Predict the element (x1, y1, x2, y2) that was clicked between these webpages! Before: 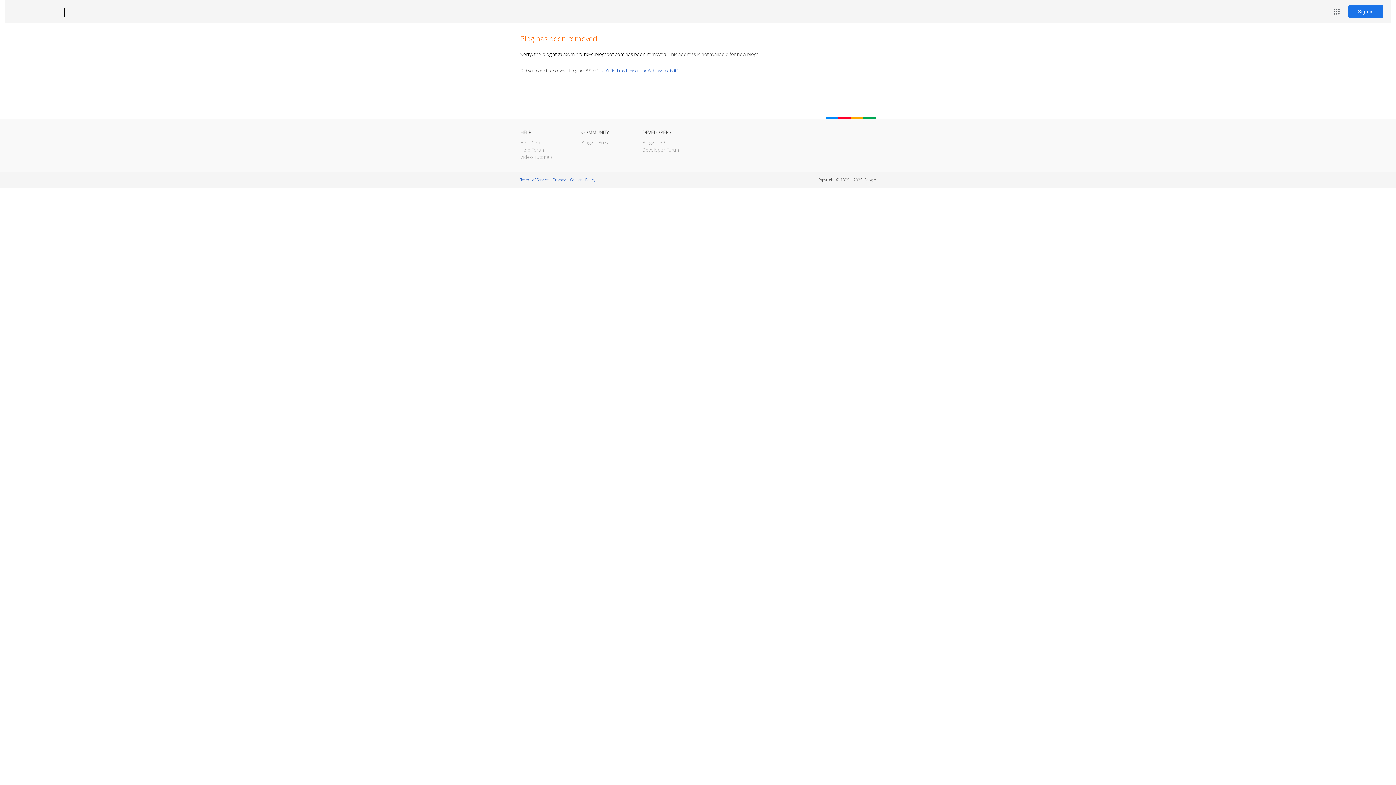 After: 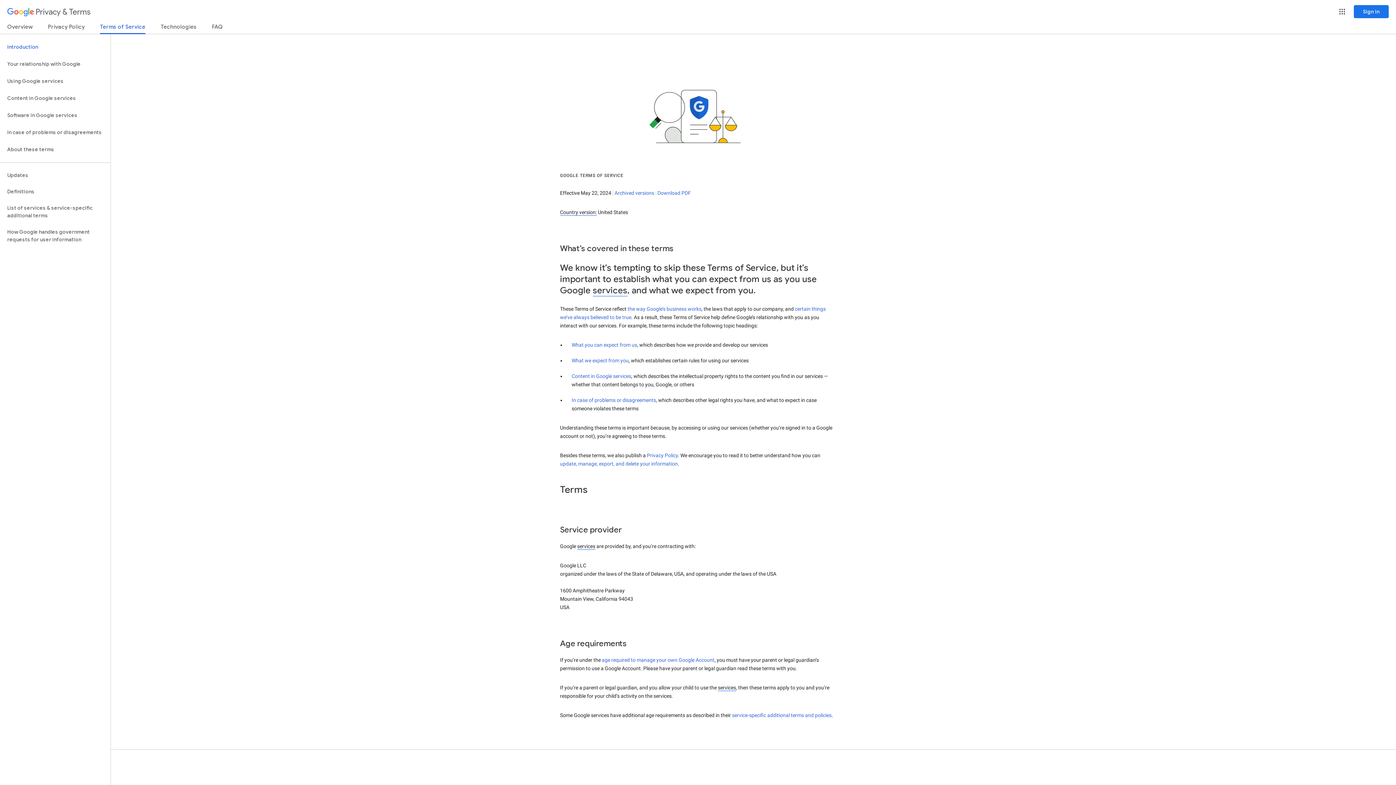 Action: bbox: (520, 177, 548, 182) label: Terms of Service